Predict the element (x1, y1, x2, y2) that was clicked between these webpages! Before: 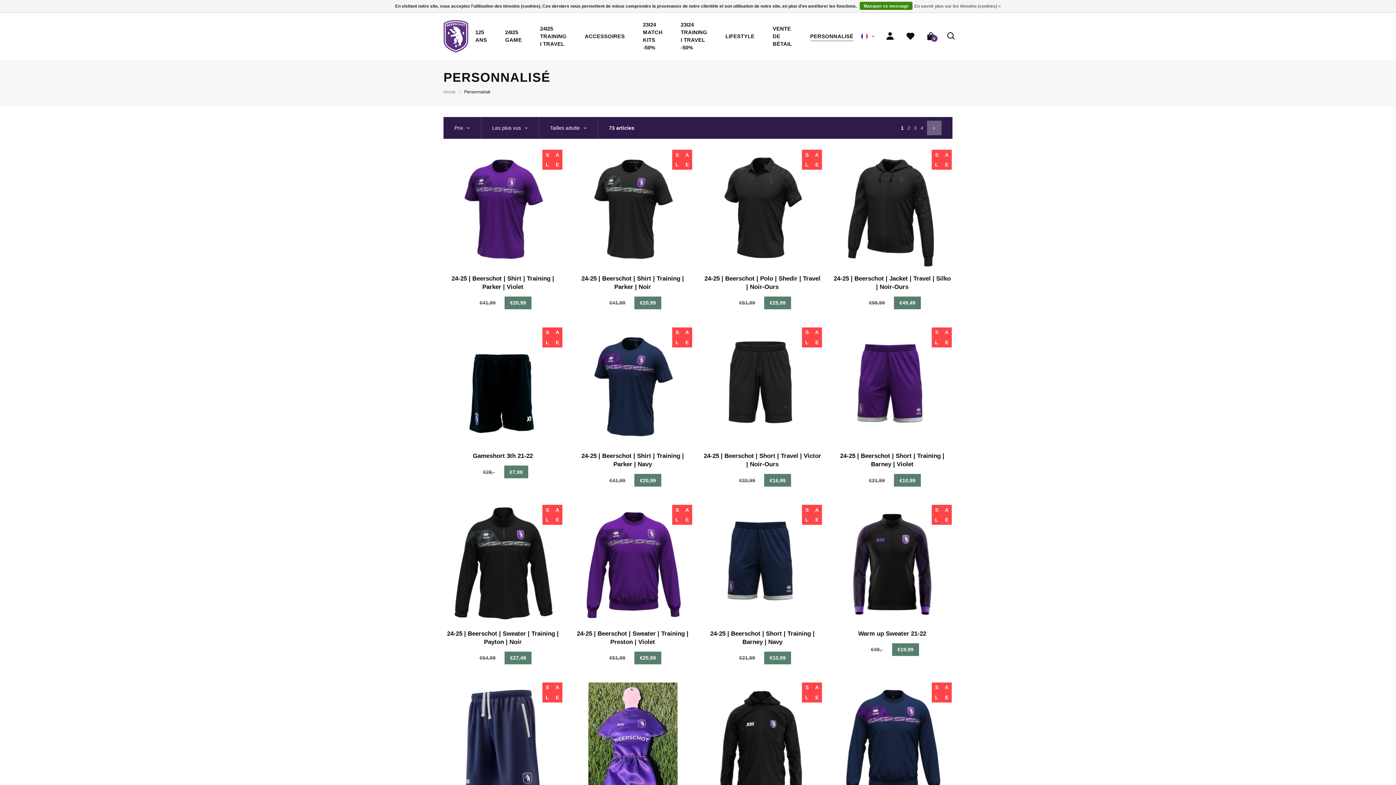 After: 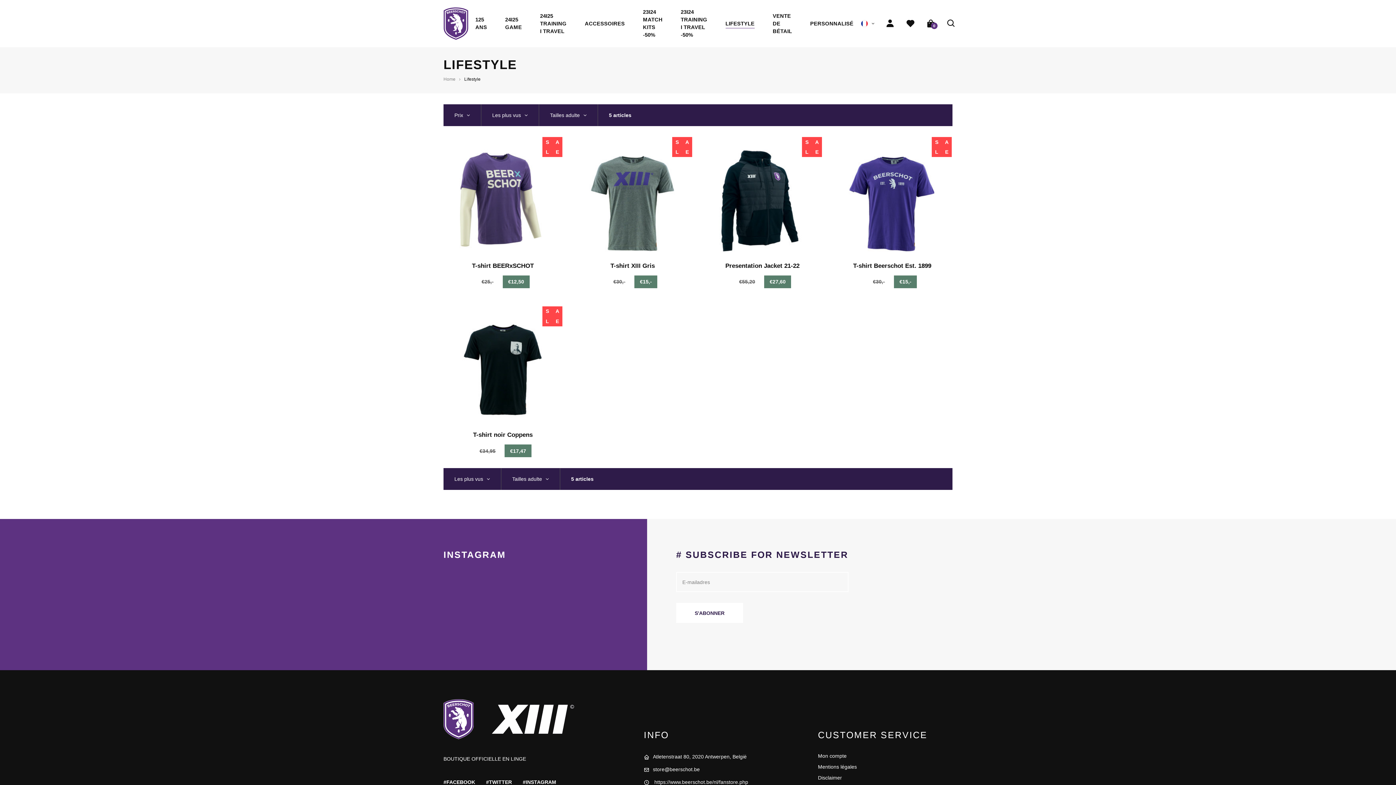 Action: label: LIFESTYLE bbox: (725, 33, 754, 39)